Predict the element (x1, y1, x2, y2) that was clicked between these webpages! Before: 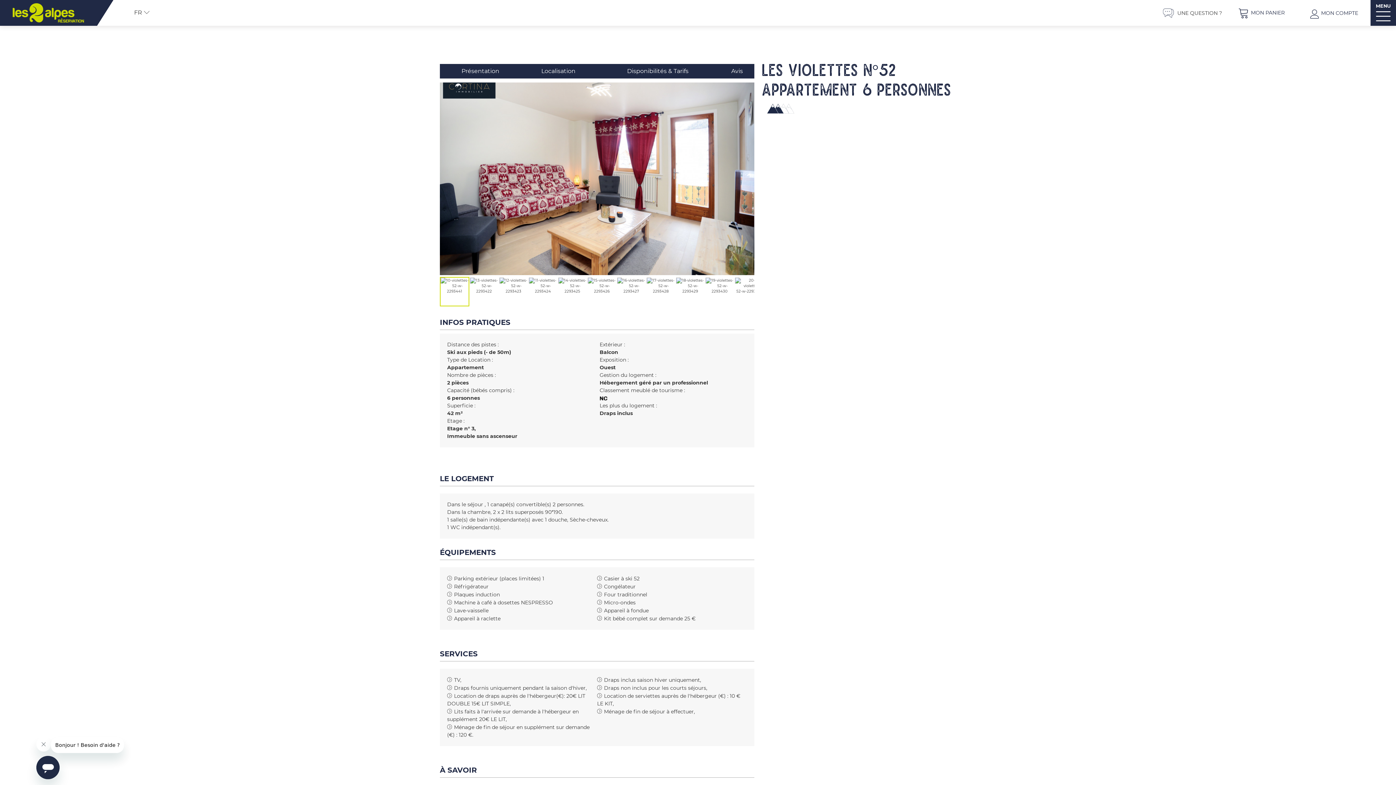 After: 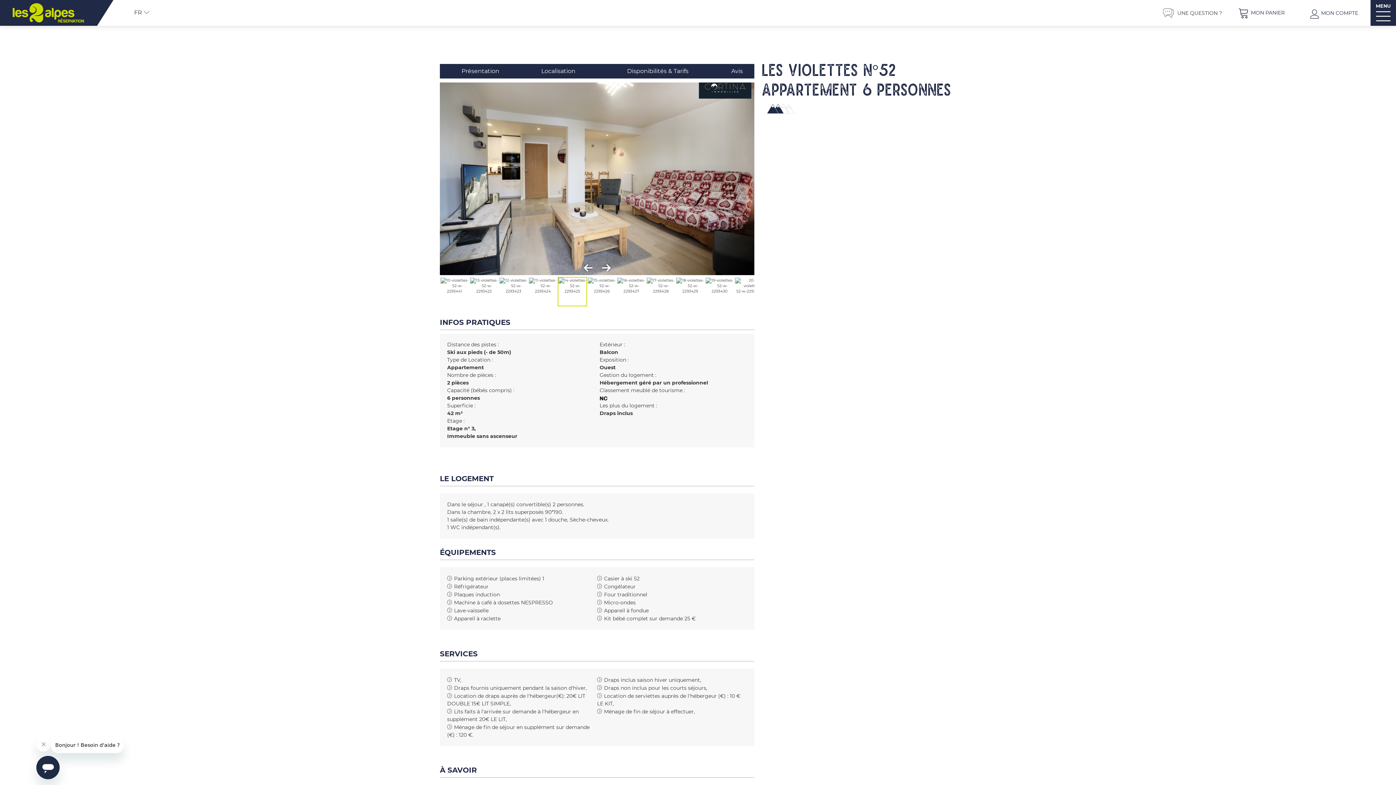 Action: bbox: (557, 277, 587, 306)